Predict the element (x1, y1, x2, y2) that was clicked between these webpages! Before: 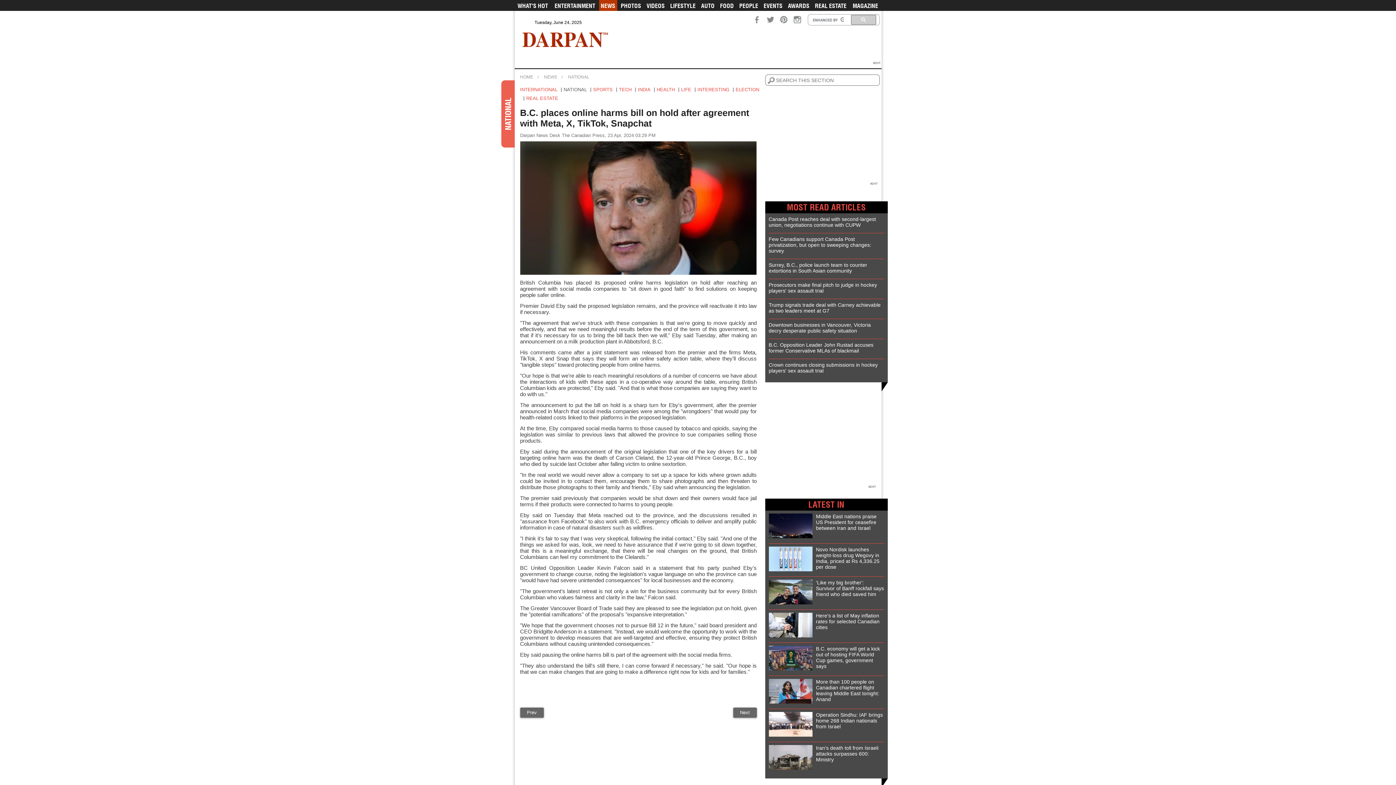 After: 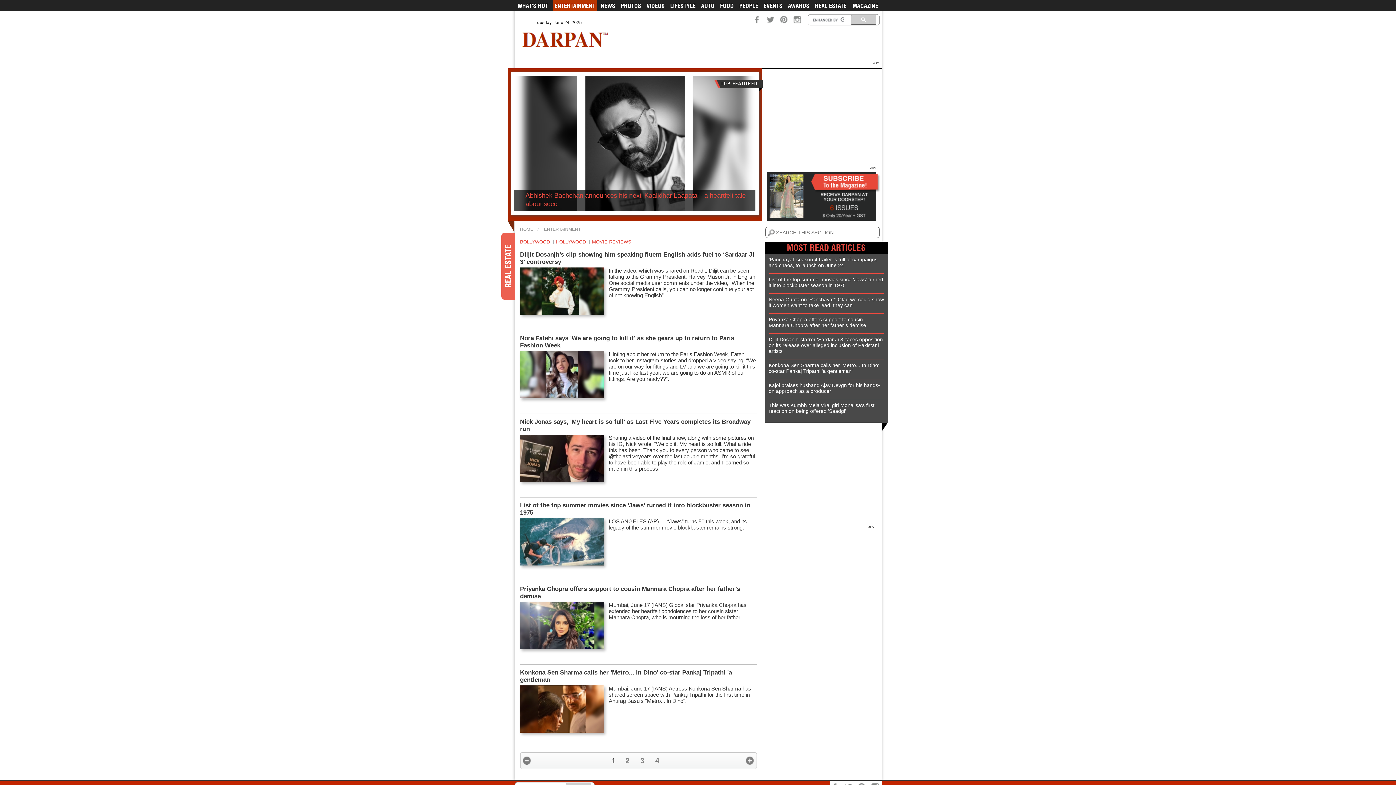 Action: label: ENTERTAINMENT bbox: (552, 0, 597, 10)